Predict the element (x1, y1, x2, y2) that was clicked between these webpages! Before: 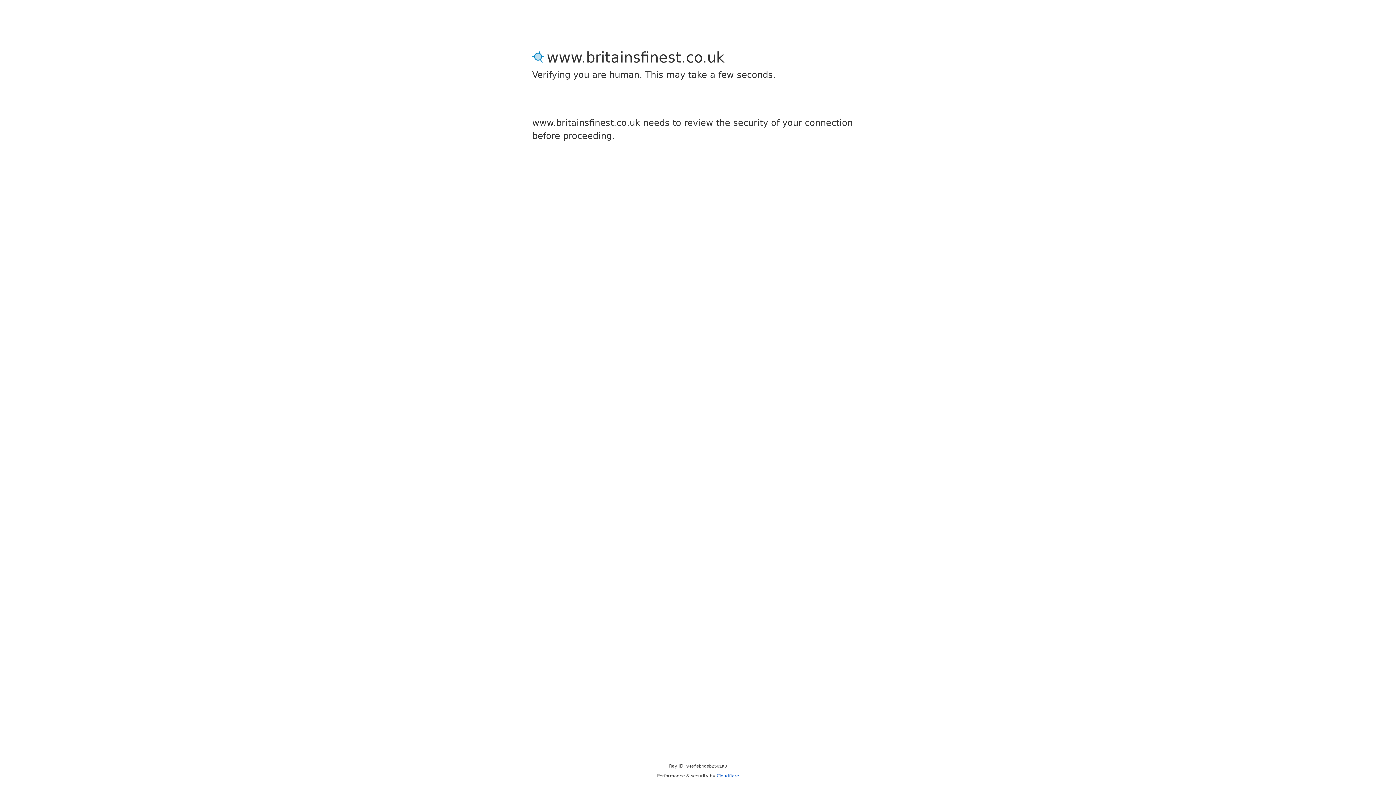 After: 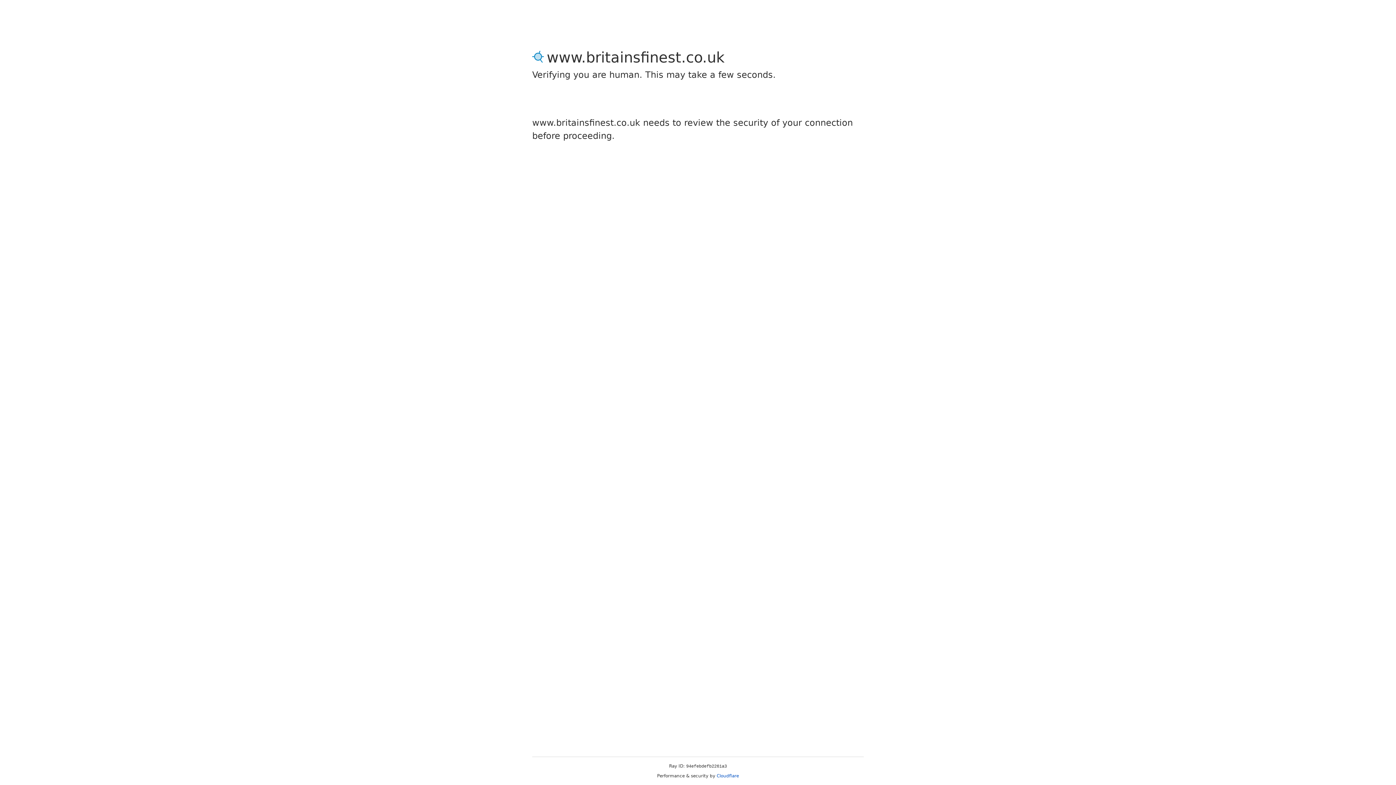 Action: bbox: (716, 773, 739, 778) label: Cloudflare